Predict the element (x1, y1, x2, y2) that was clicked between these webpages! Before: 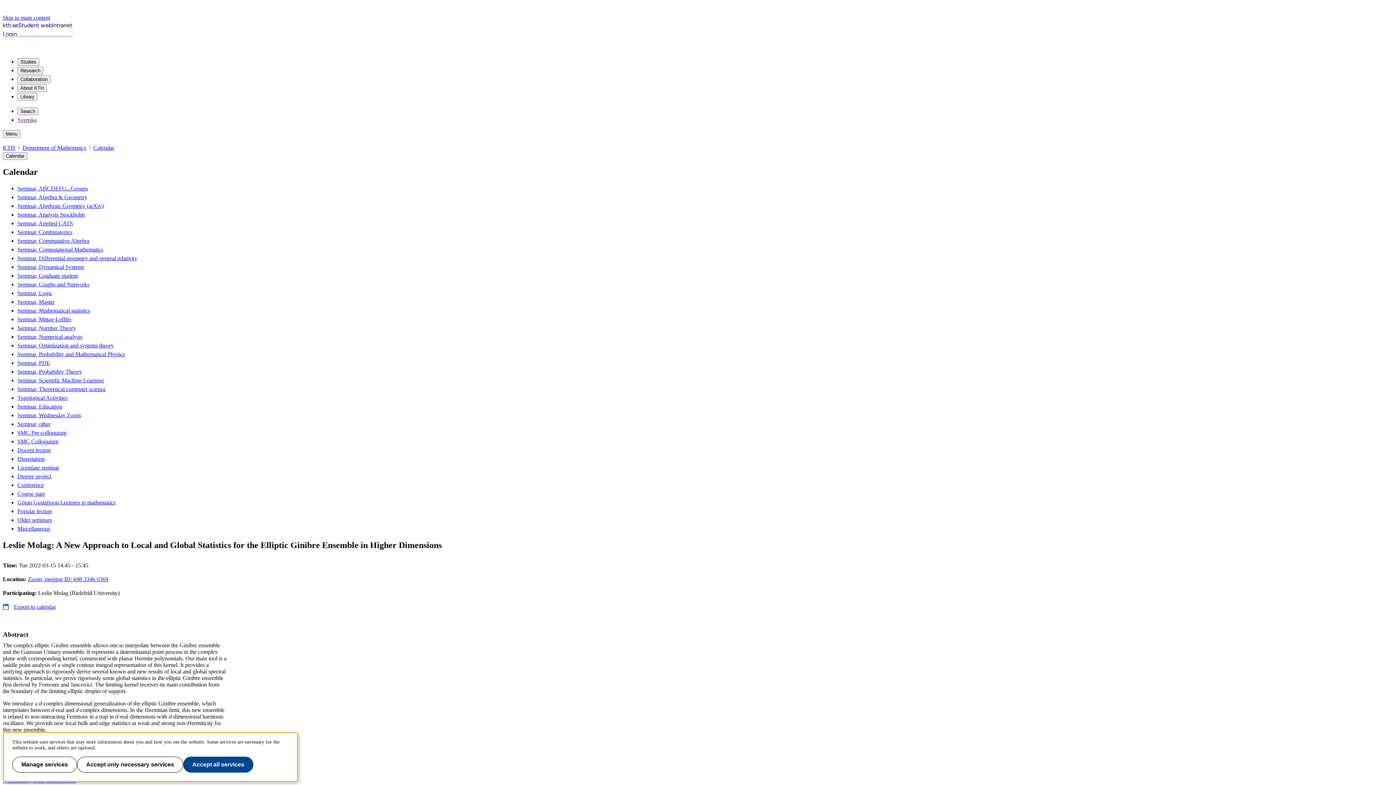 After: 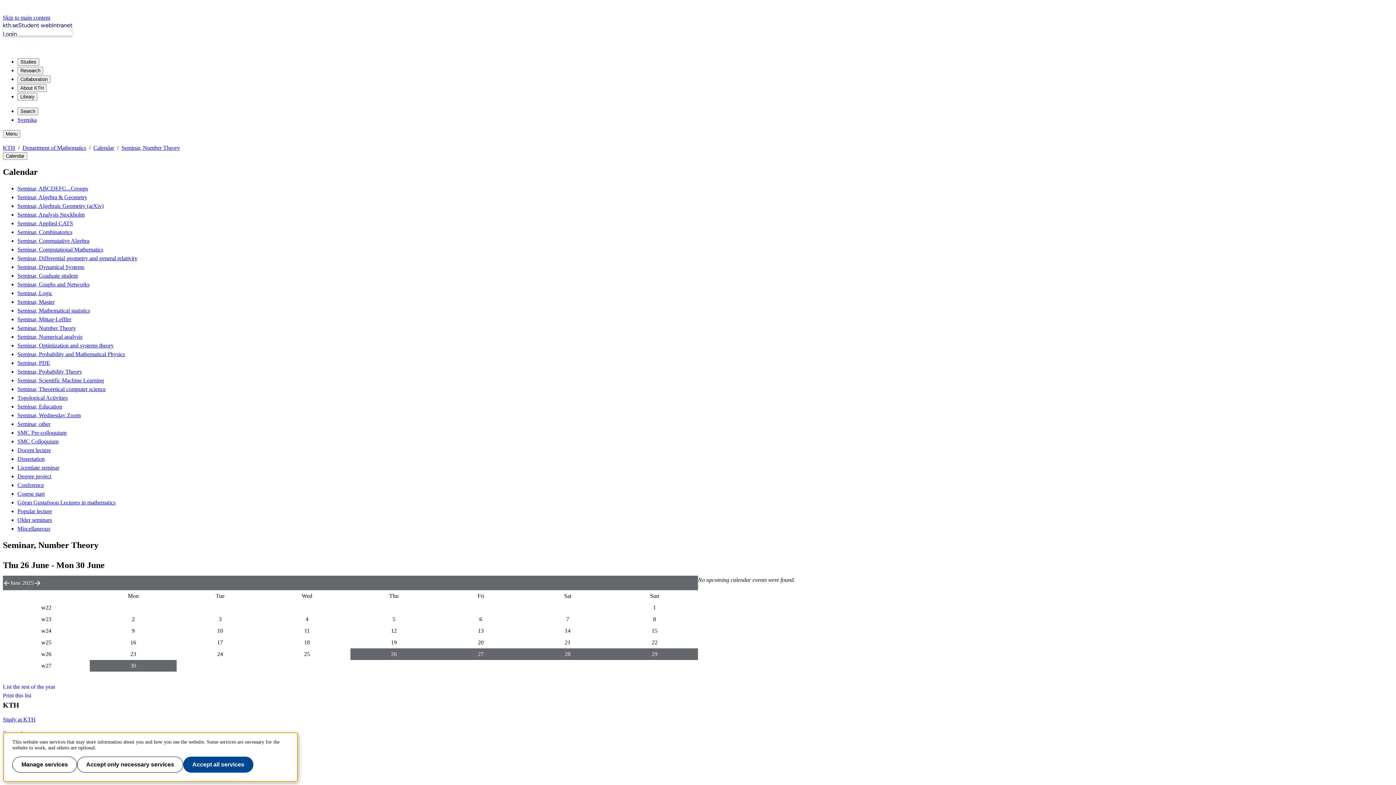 Action: bbox: (17, 325, 76, 331) label: Seminar, Number Theory